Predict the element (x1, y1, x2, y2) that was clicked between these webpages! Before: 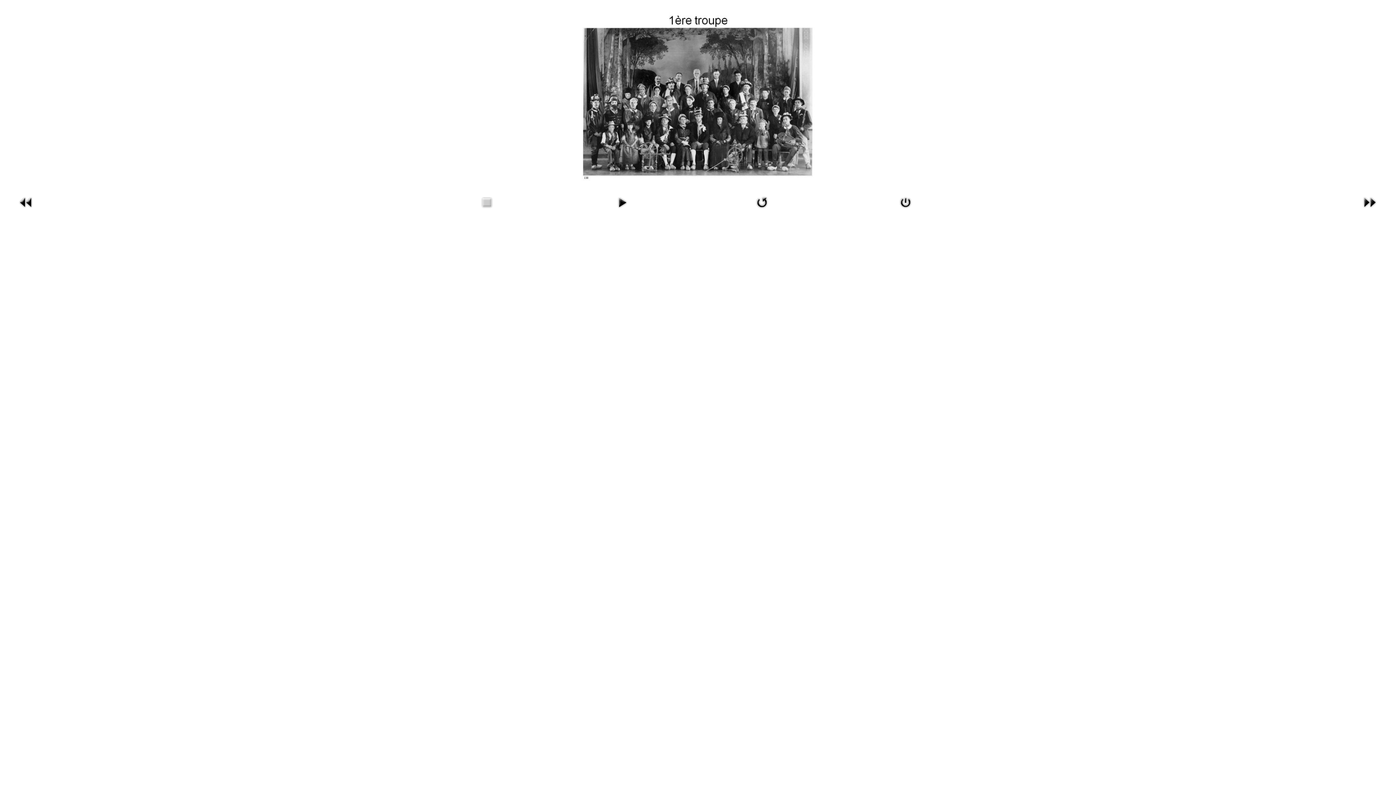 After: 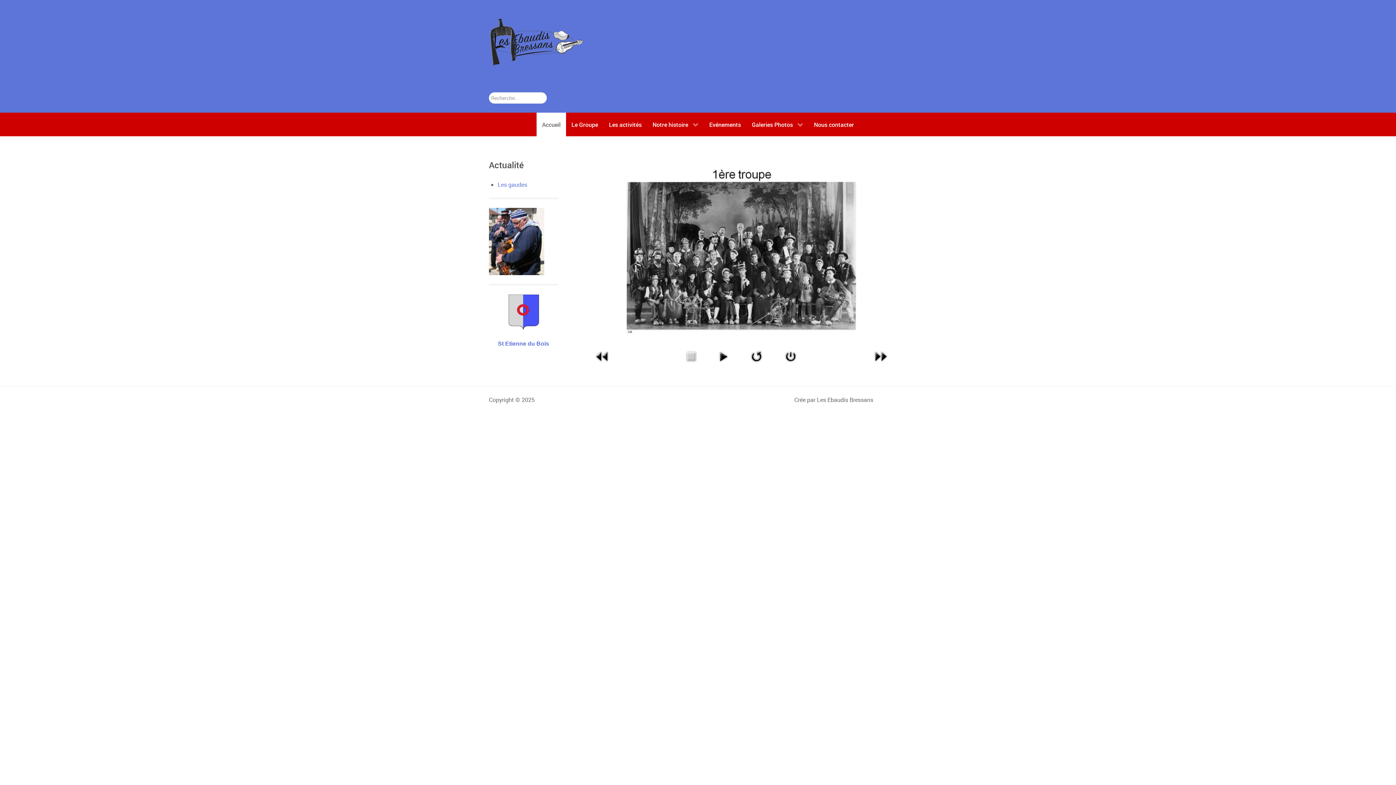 Action: bbox: (581, 89, 814, 97)